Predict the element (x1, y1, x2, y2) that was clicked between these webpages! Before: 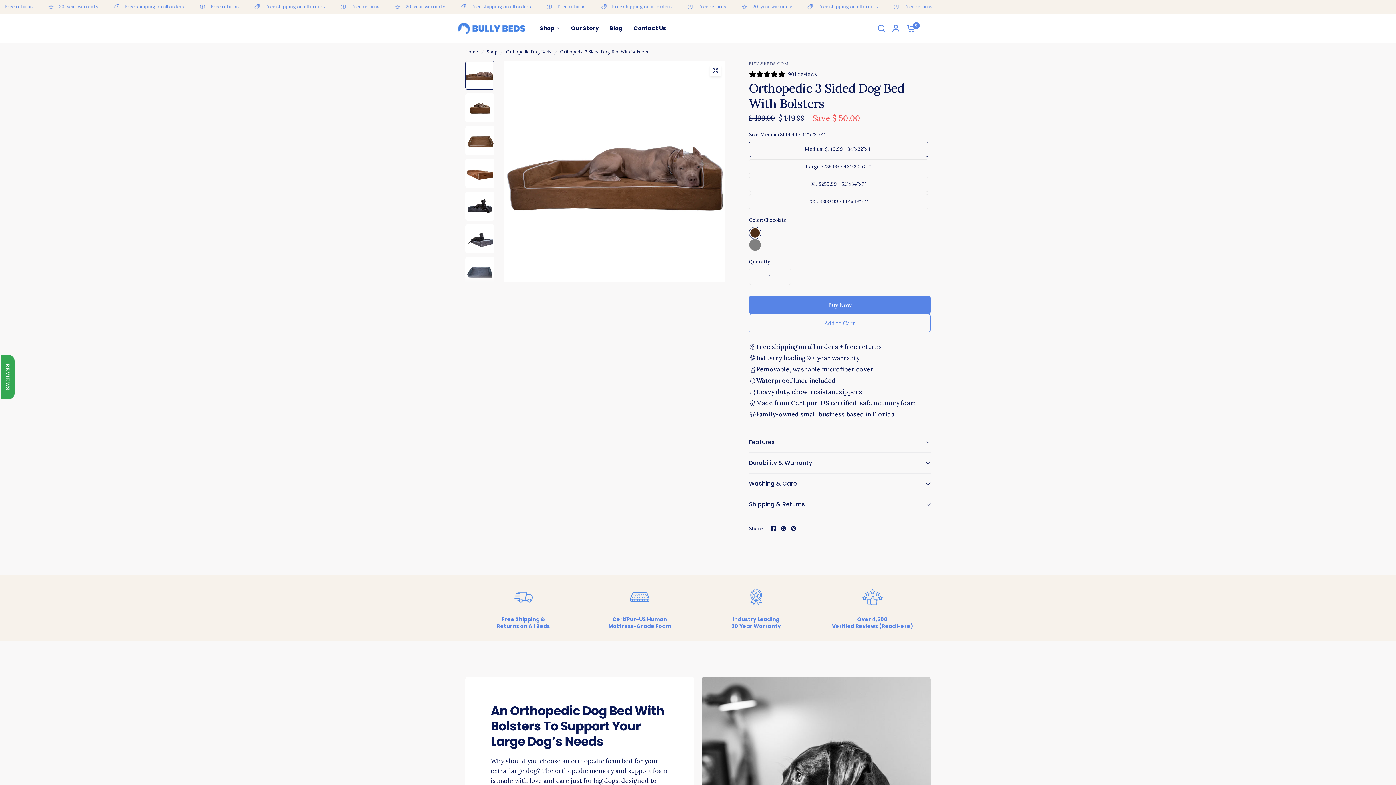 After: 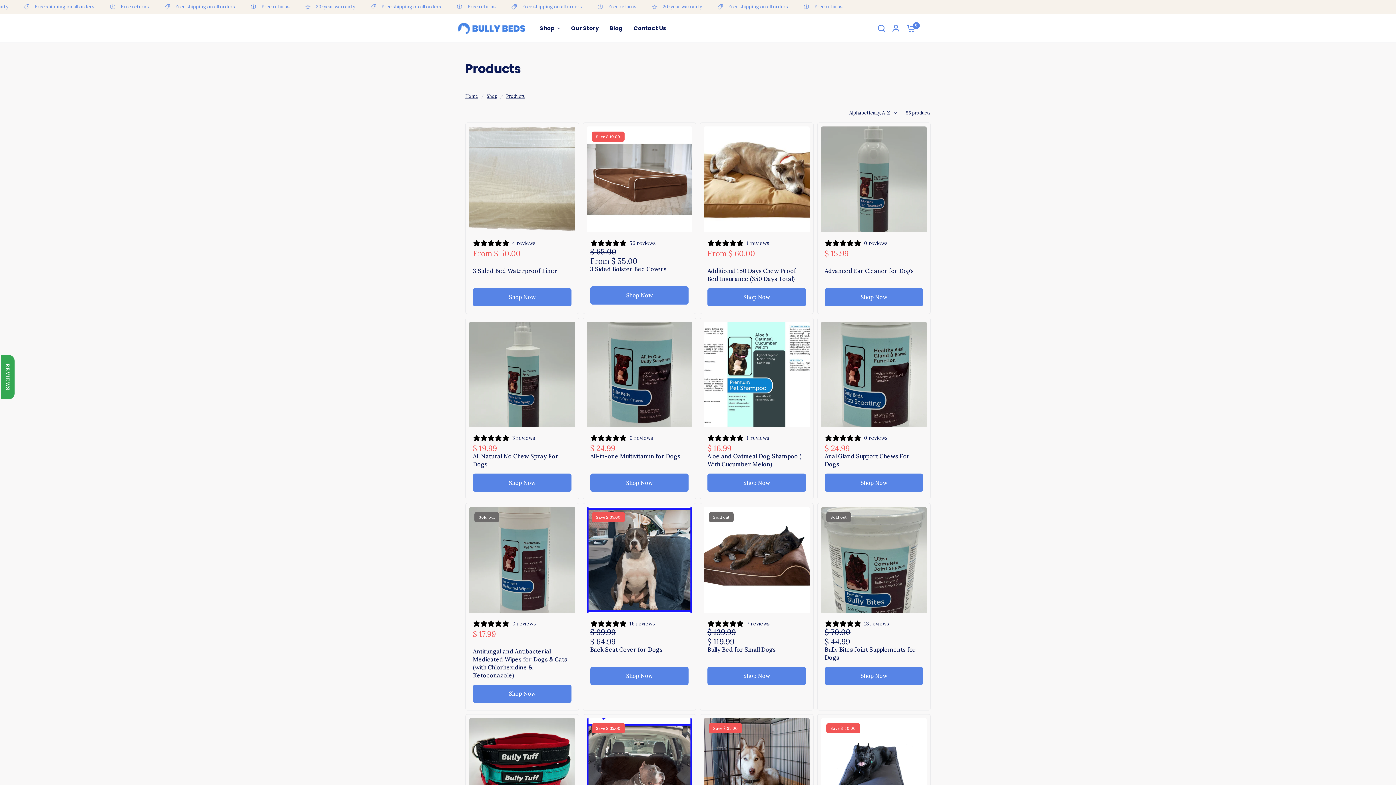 Action: bbox: (486, 48, 497, 55) label: Shop